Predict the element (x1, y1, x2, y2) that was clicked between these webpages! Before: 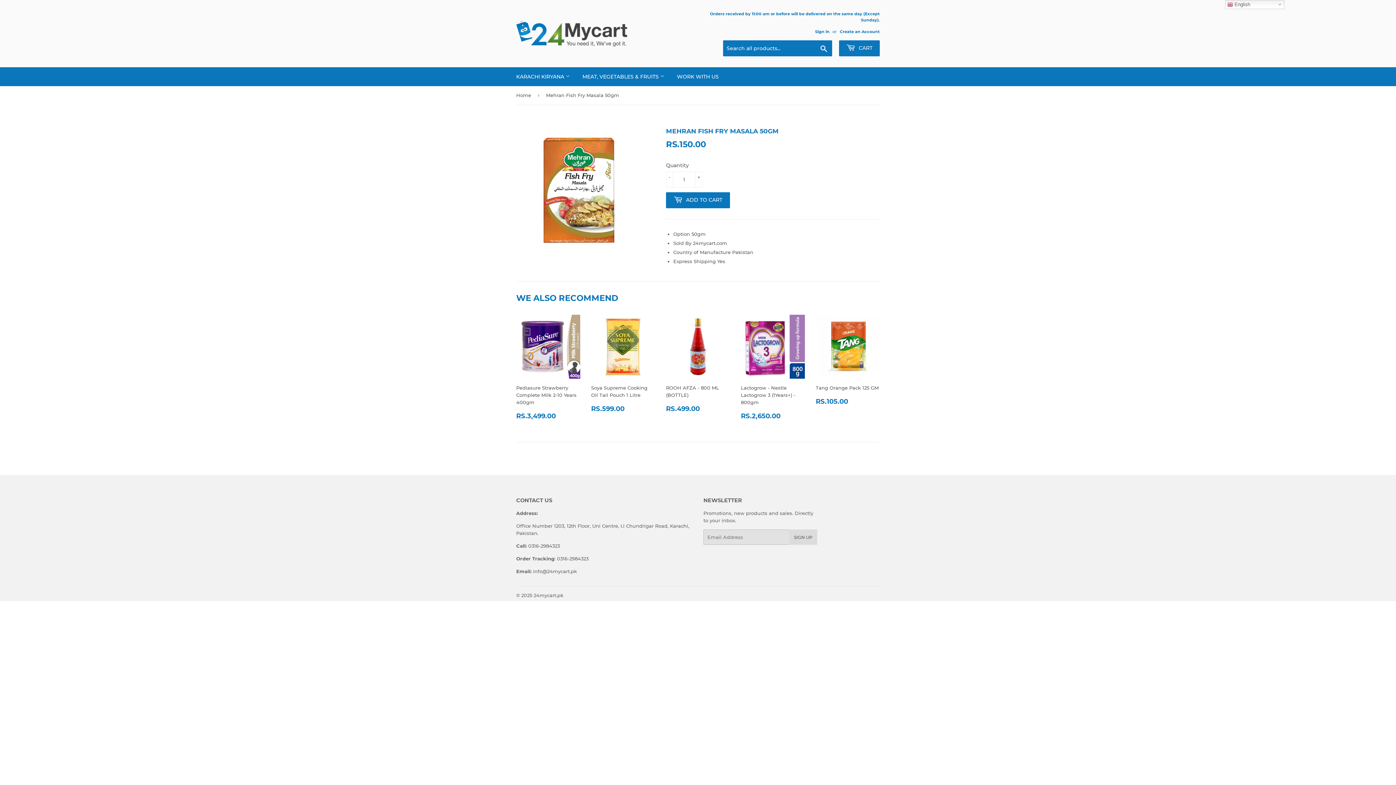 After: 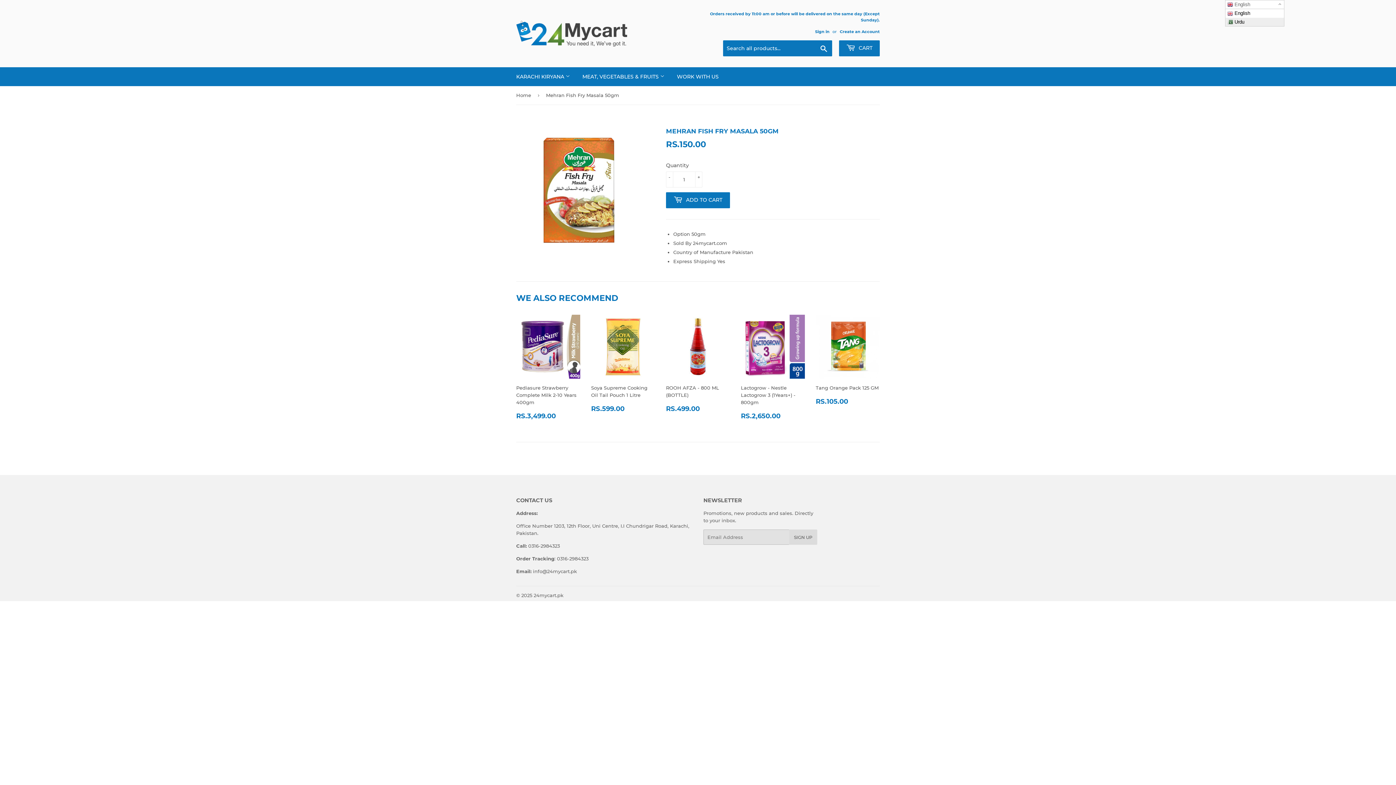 Action: bbox: (1225, 0, 1284, 9) label:  English